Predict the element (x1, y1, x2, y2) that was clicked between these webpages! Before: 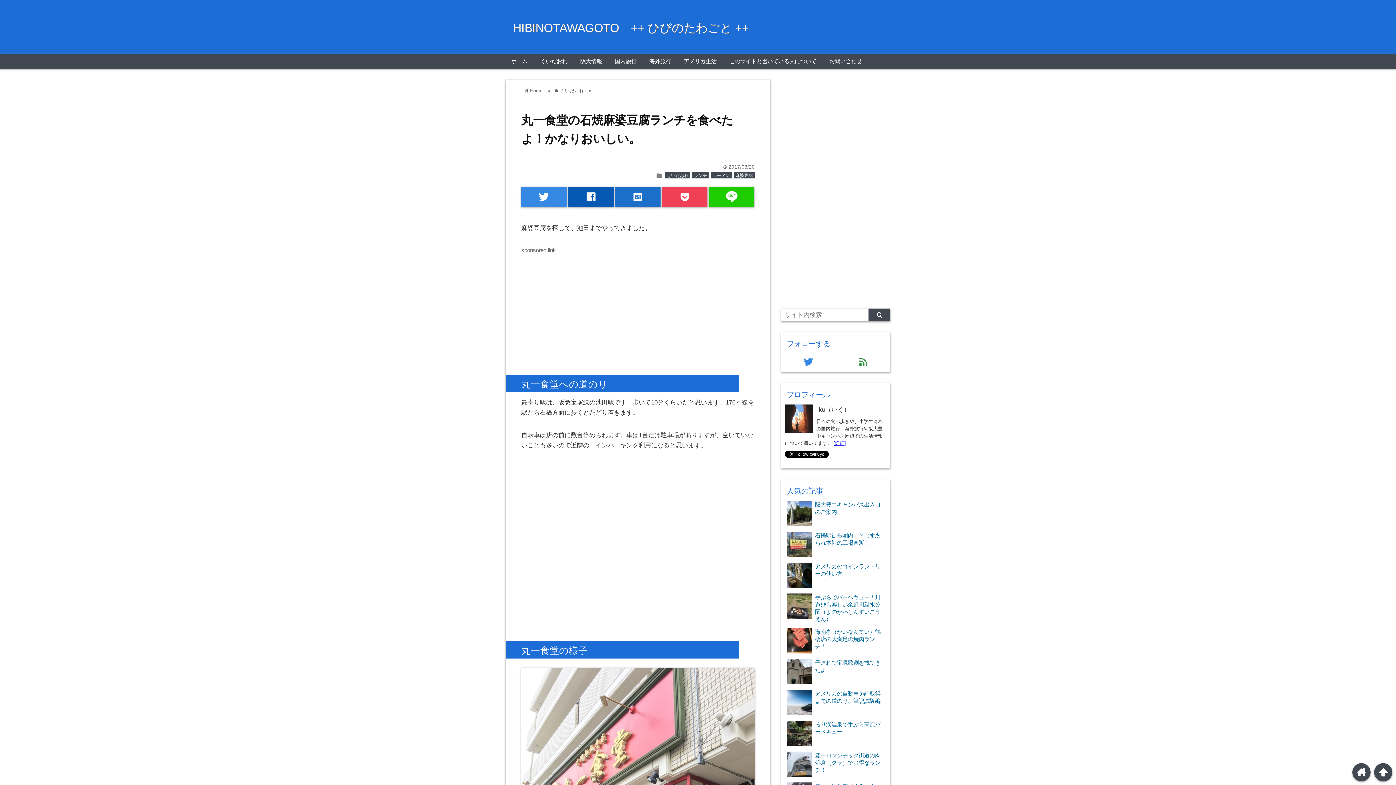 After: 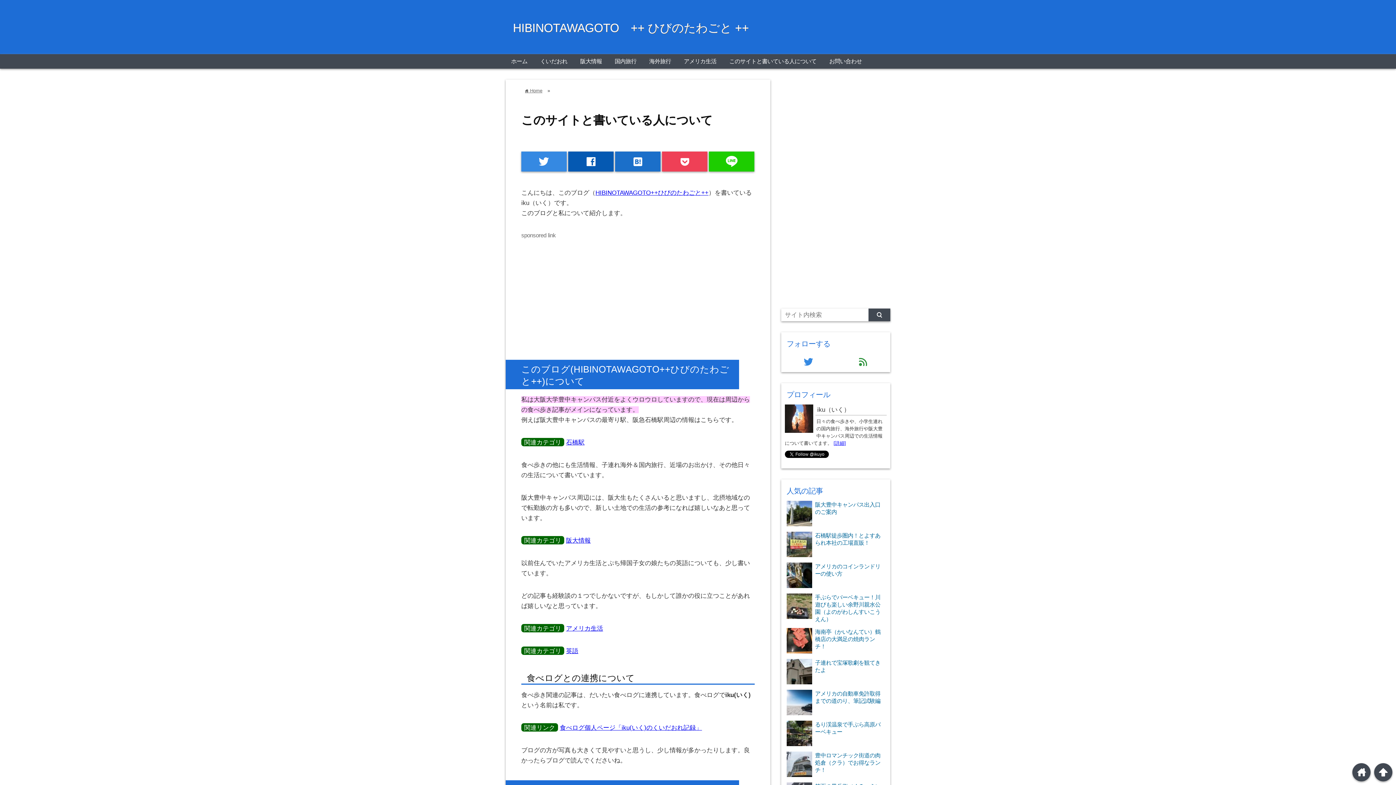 Action: label: このサイトと書いている人について bbox: (724, 54, 822, 68)